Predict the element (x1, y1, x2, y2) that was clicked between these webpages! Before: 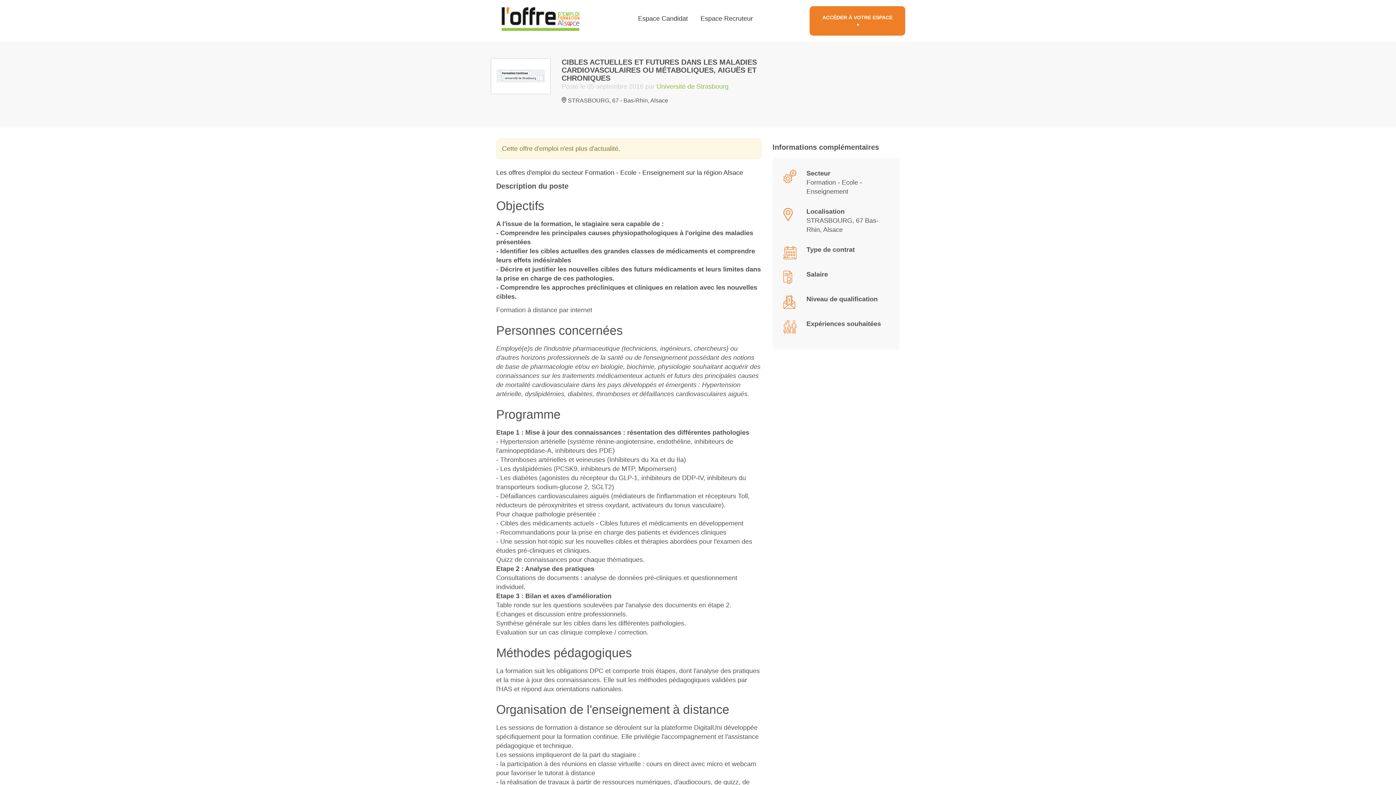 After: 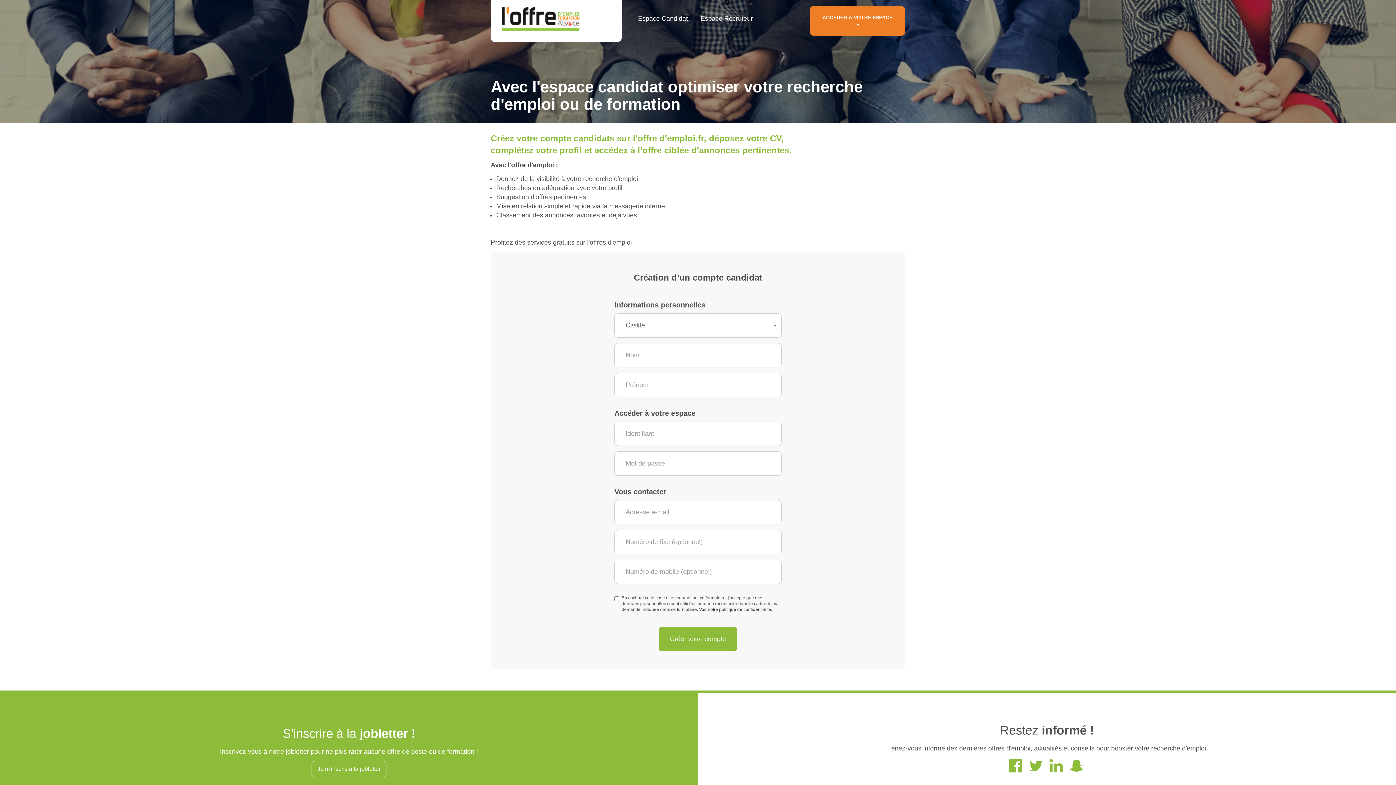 Action: label: Espace Candidat bbox: (632, 8, 693, 28)